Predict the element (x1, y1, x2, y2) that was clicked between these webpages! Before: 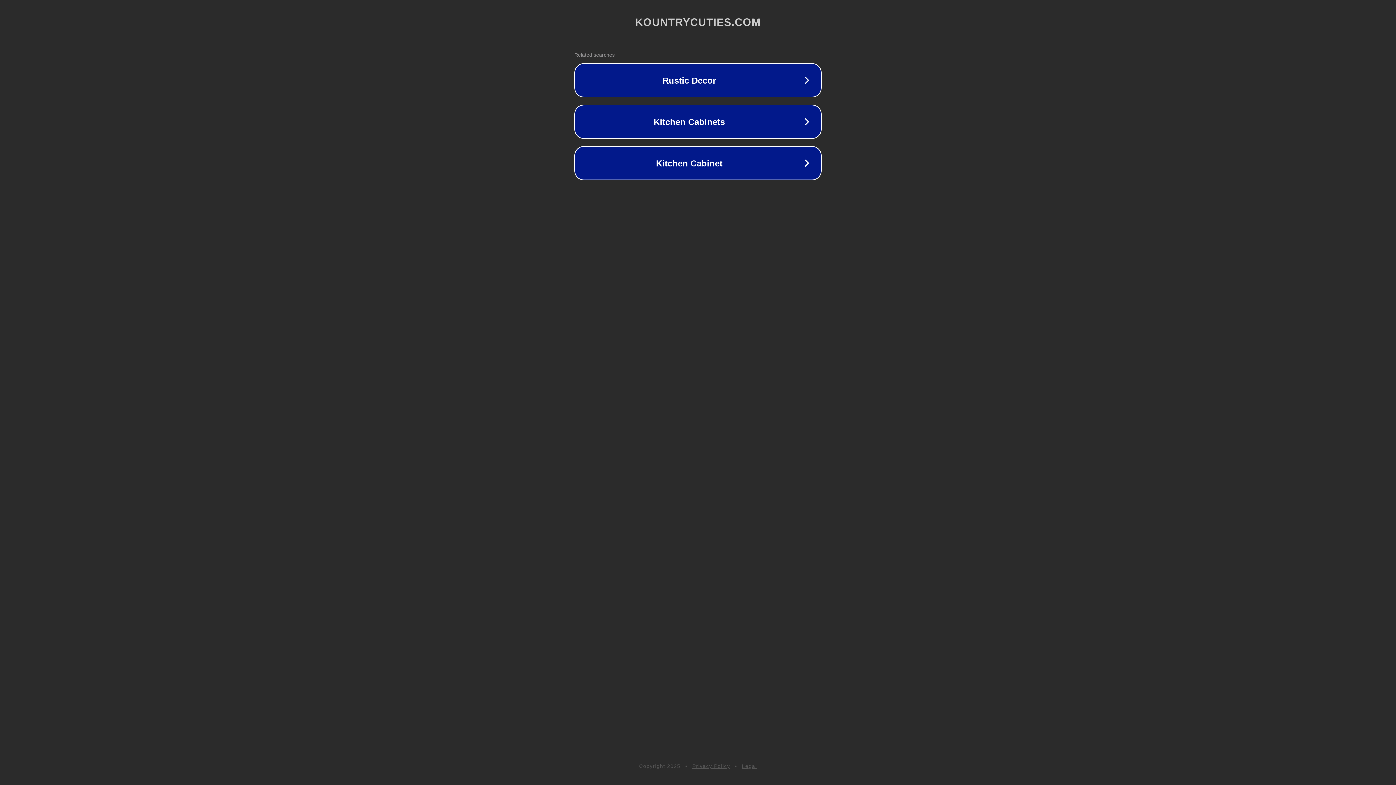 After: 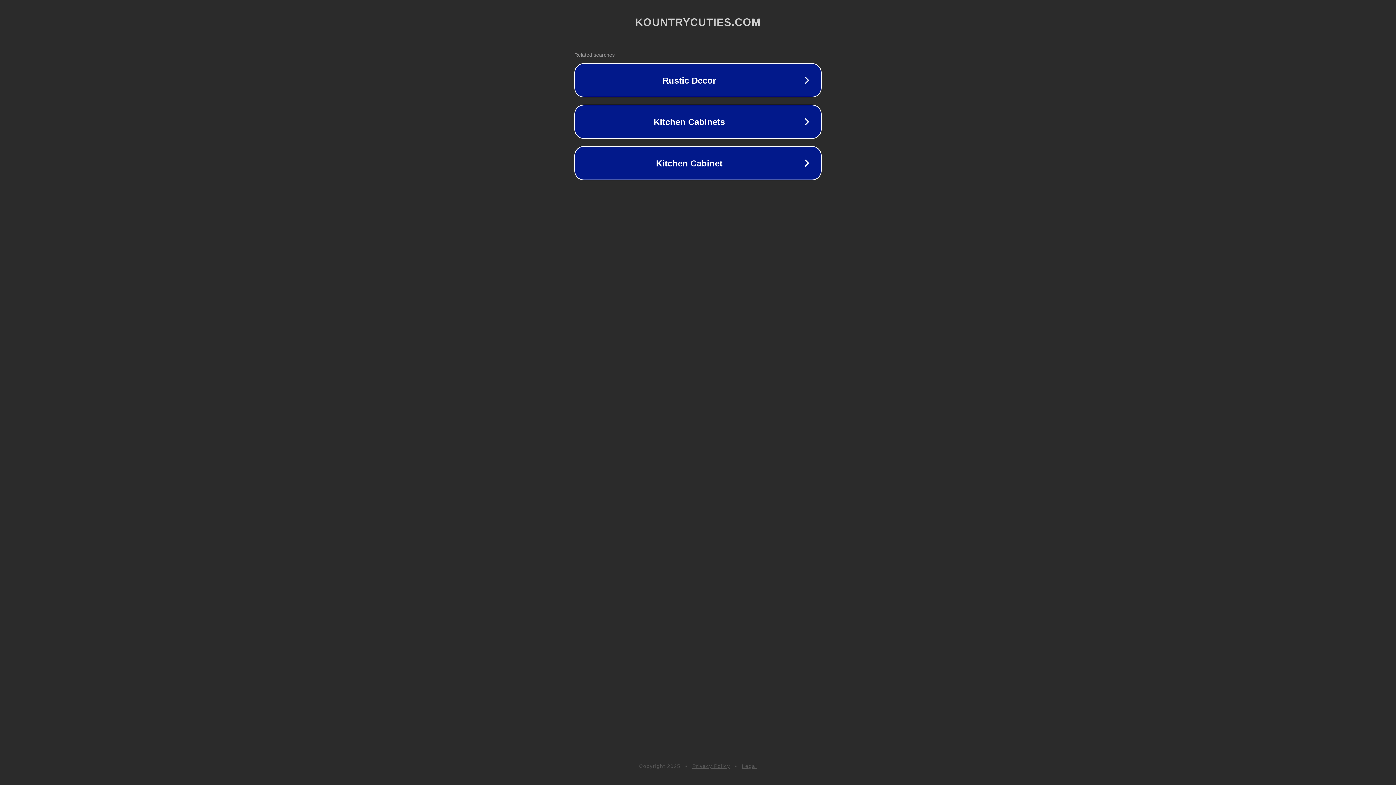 Action: bbox: (692, 763, 730, 769) label: Privacy Policy